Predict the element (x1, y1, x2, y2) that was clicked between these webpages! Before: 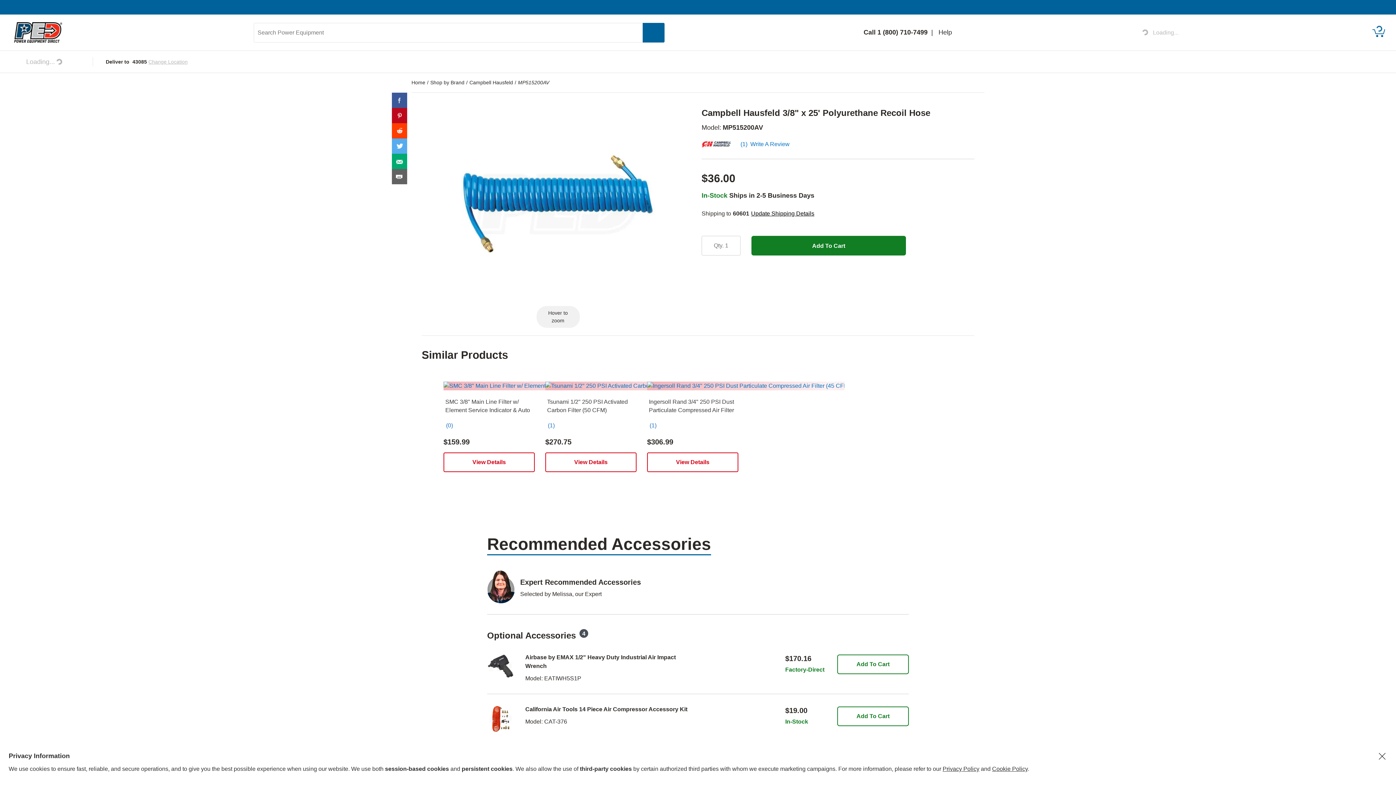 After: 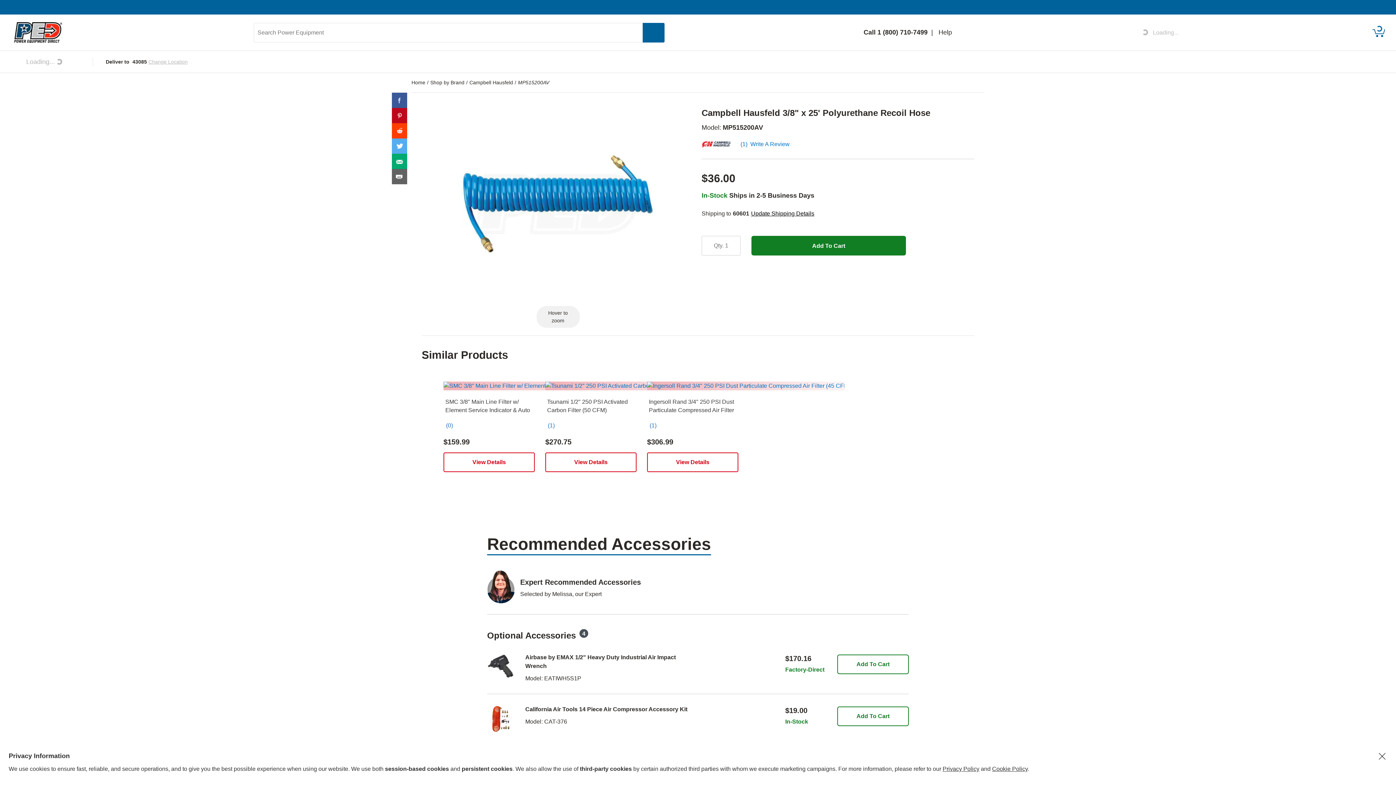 Action: bbox: (392, 112, 407, 117)